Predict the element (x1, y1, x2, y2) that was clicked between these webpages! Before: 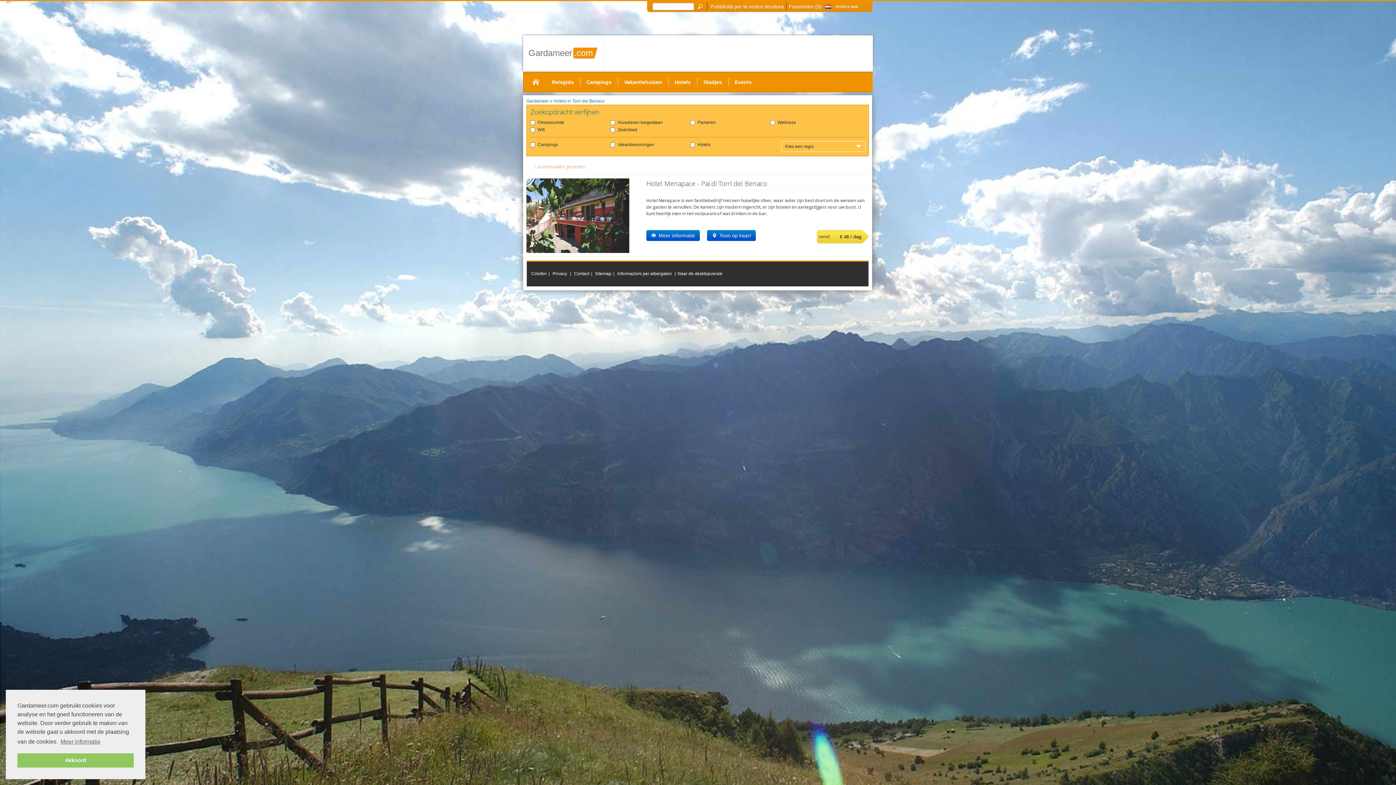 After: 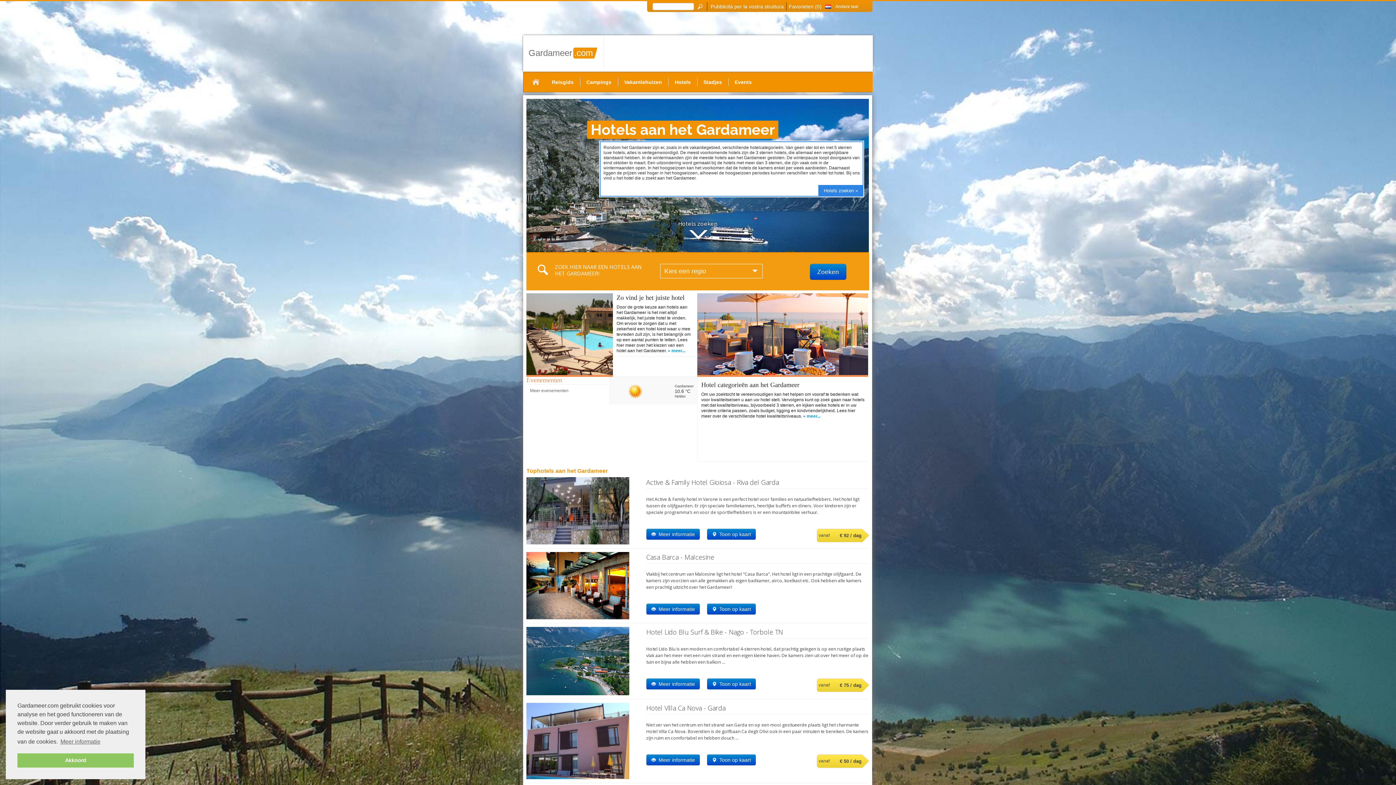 Action: label: Hotels bbox: (669, 75, 696, 88)